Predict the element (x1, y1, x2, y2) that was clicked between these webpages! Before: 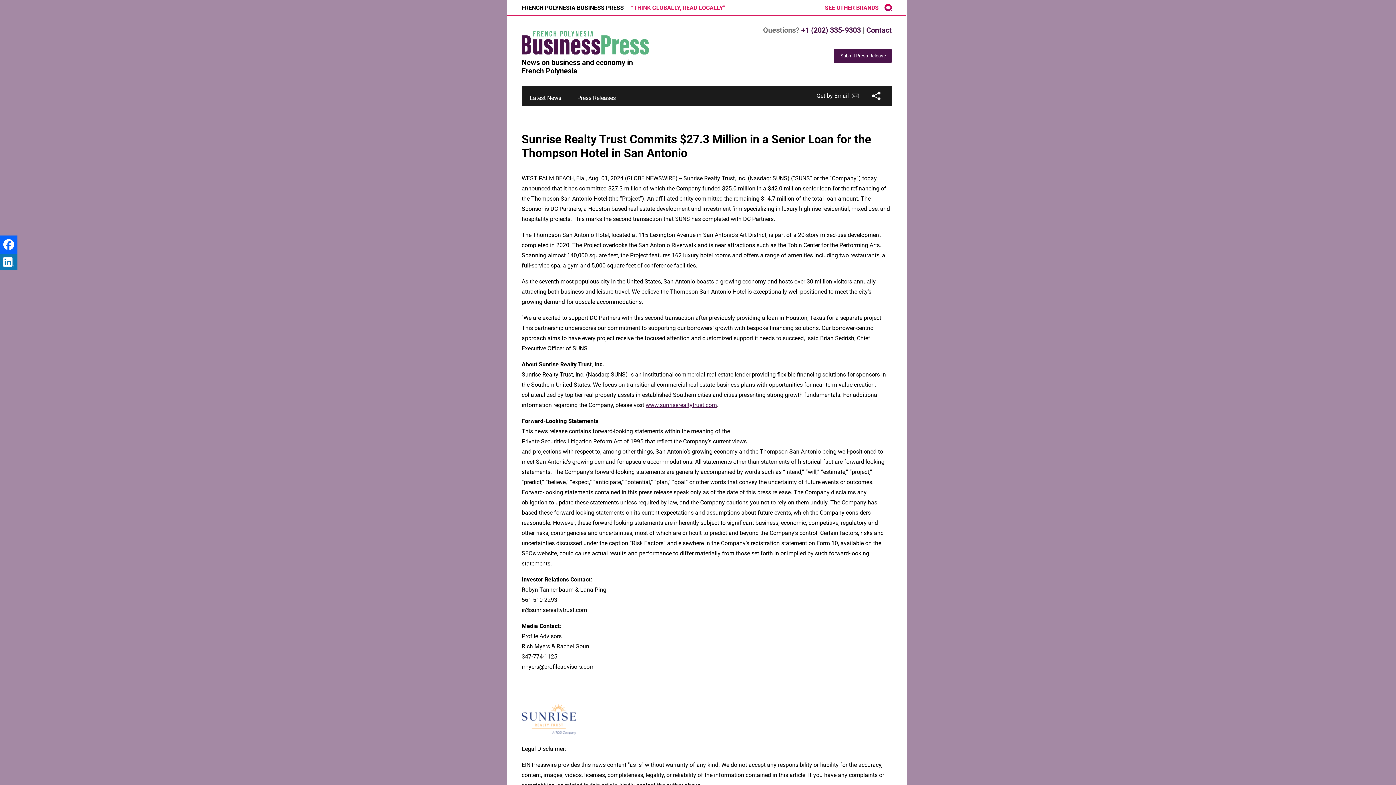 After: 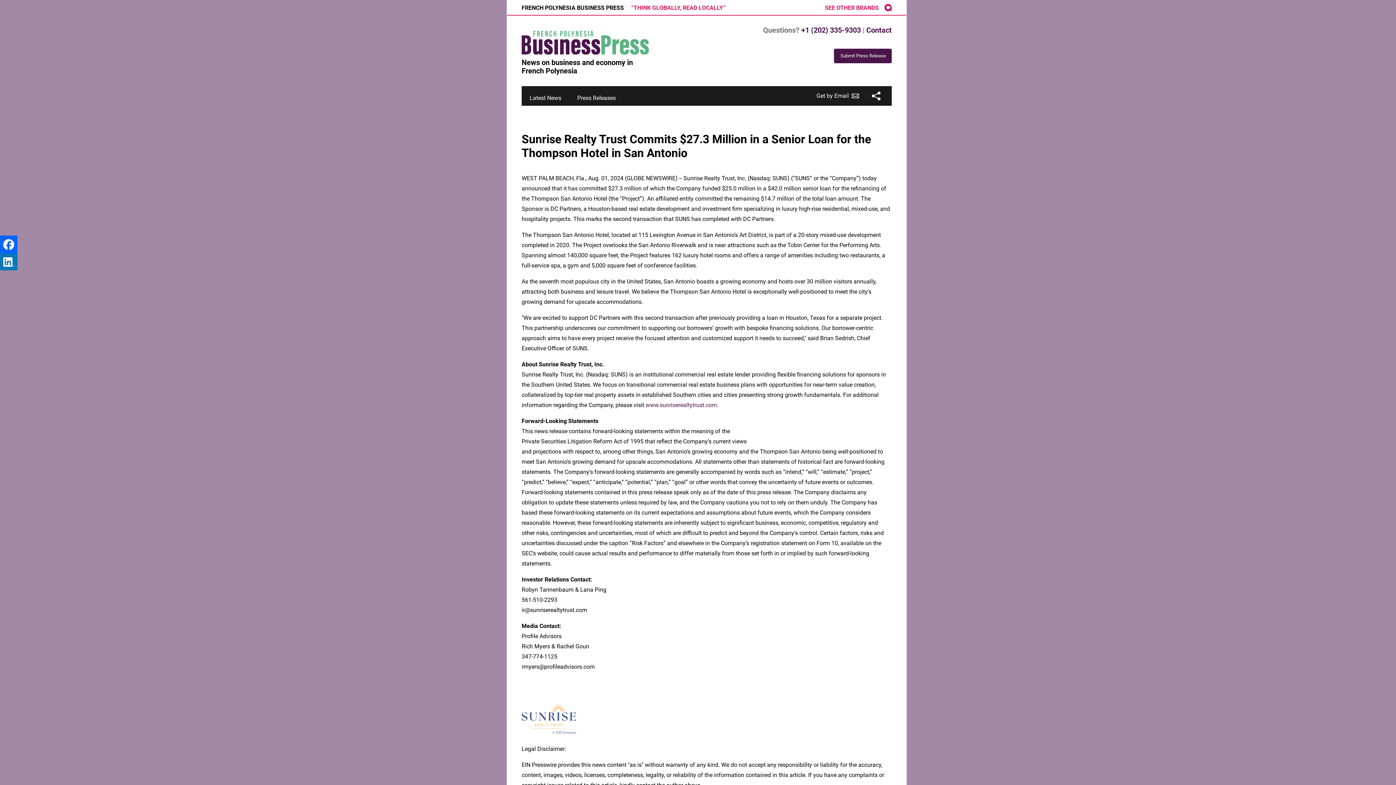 Action: label: www.sunriserealtytrust.com bbox: (645, 401, 717, 408)